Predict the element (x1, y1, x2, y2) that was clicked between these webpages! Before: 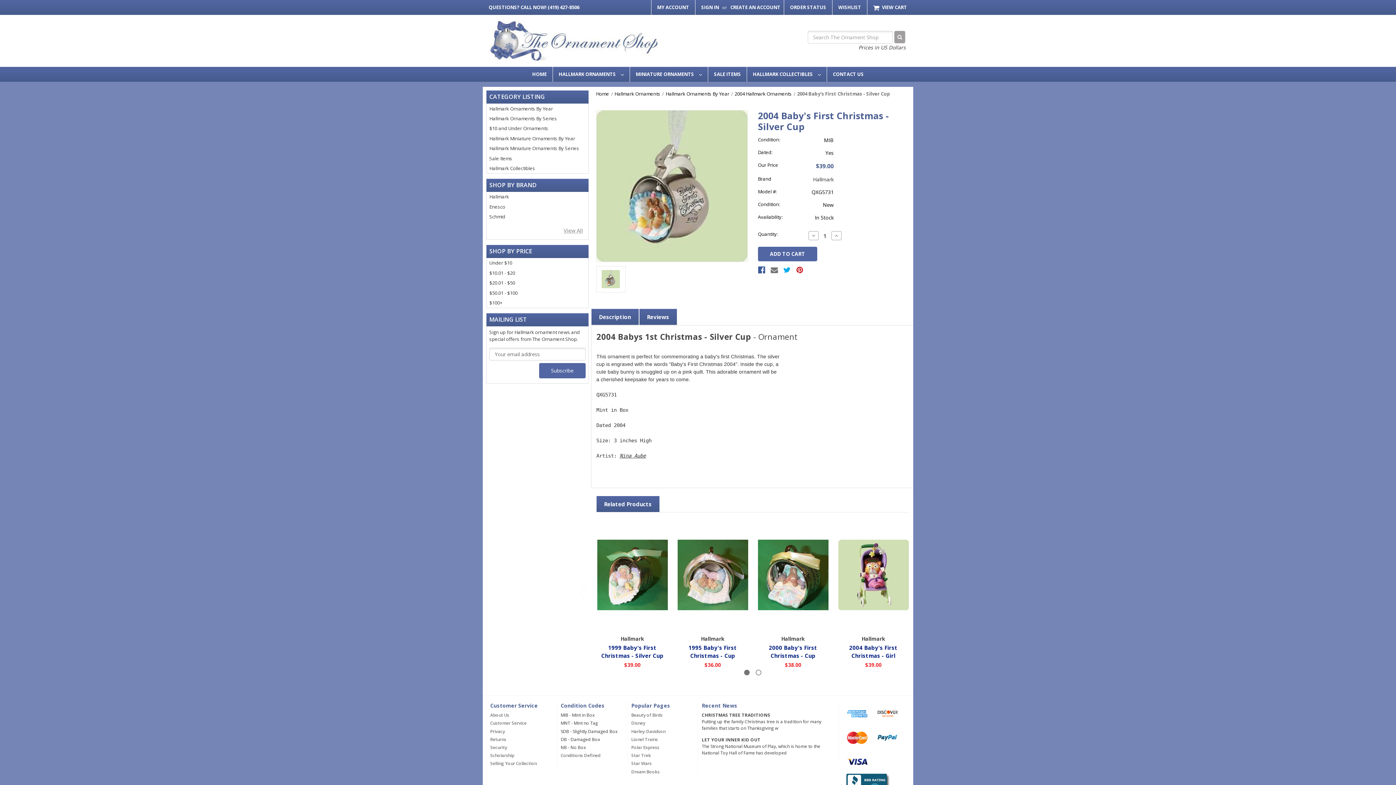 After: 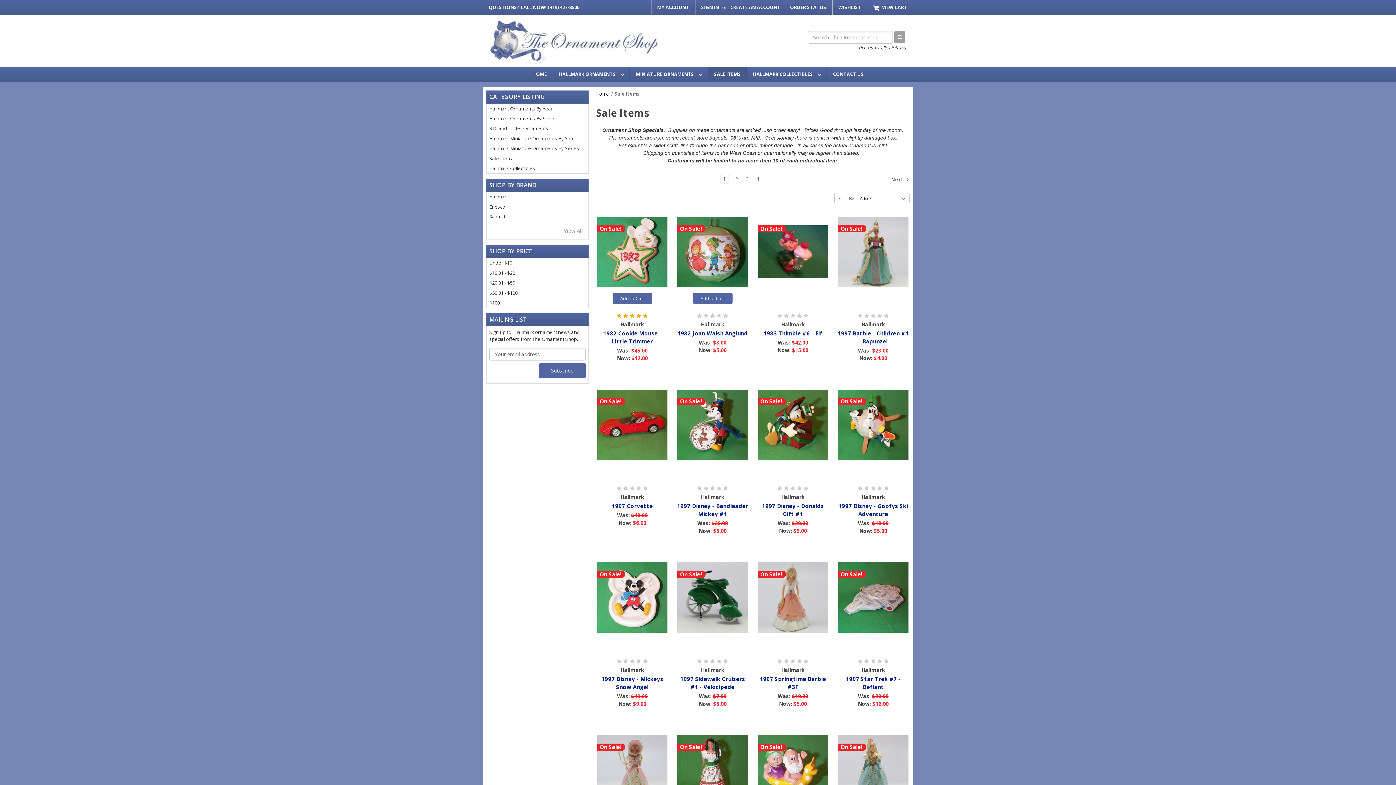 Action: label: Sale Items bbox: (486, 153, 588, 163)